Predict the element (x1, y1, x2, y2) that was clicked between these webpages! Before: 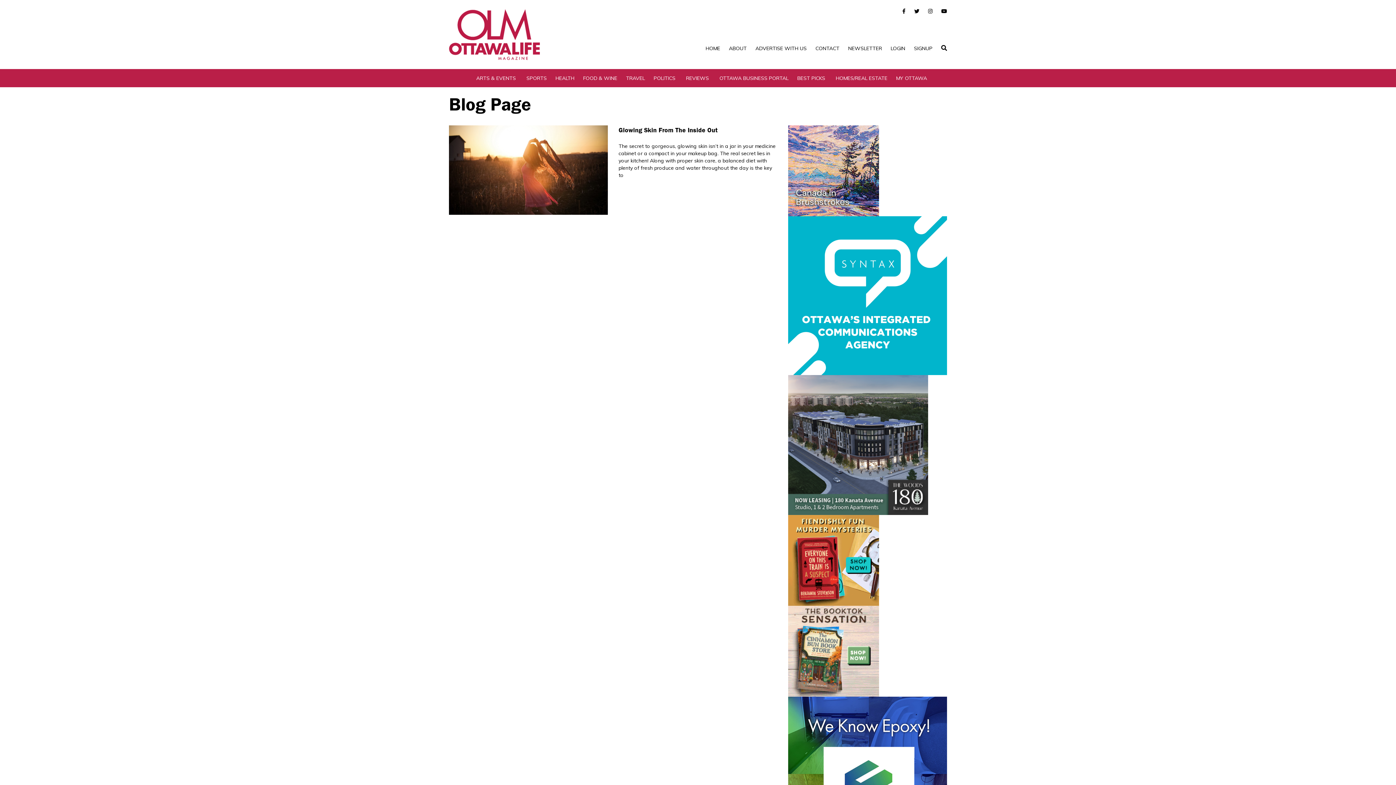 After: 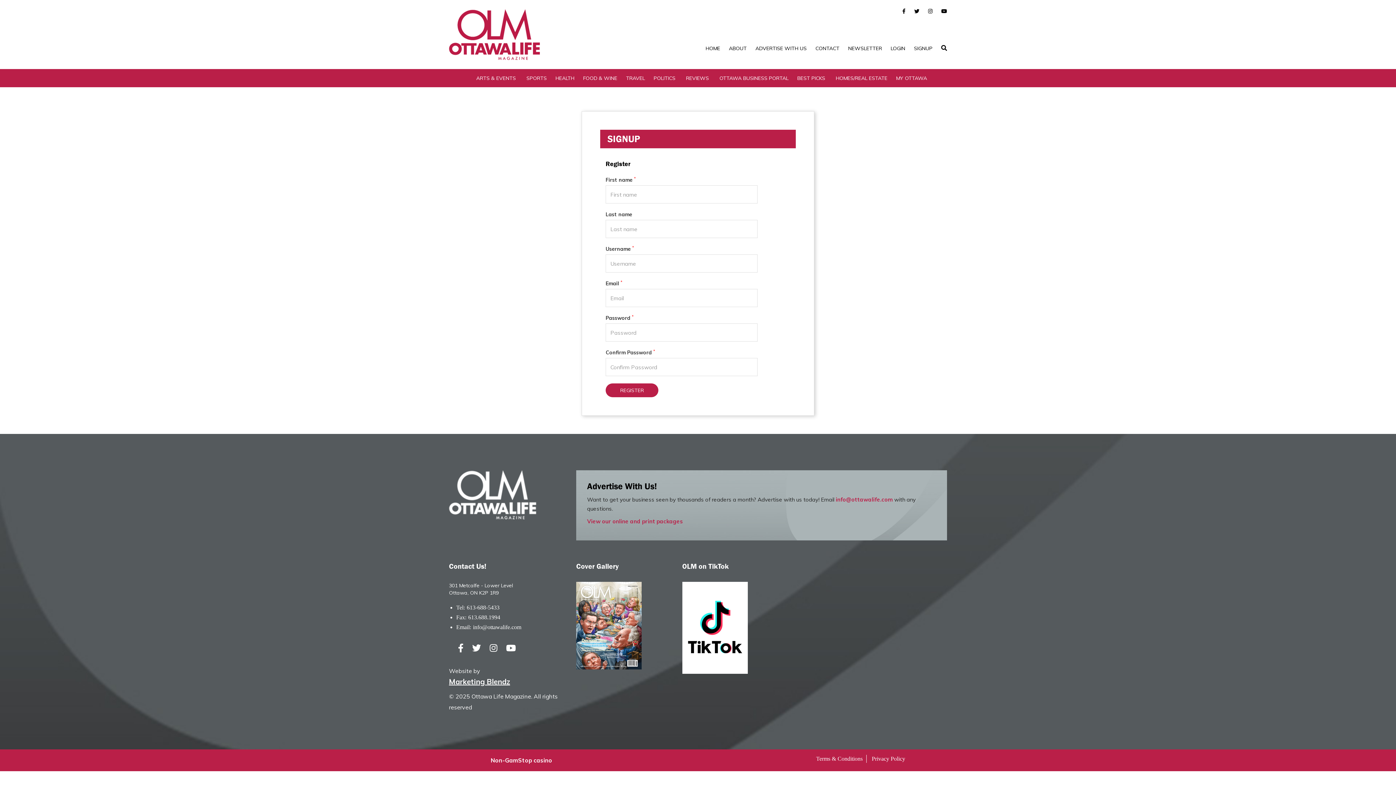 Action: label: SIGNUP bbox: (914, 45, 932, 51)